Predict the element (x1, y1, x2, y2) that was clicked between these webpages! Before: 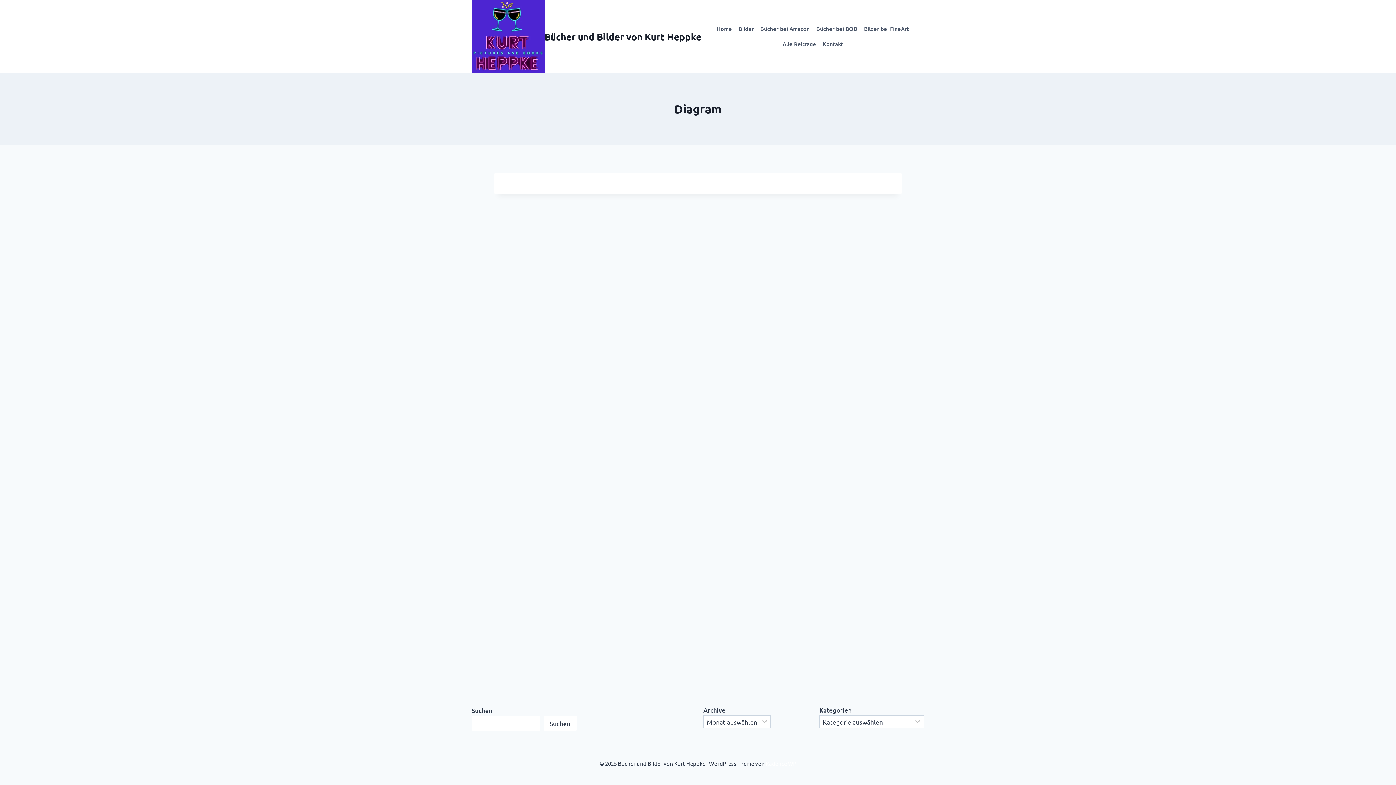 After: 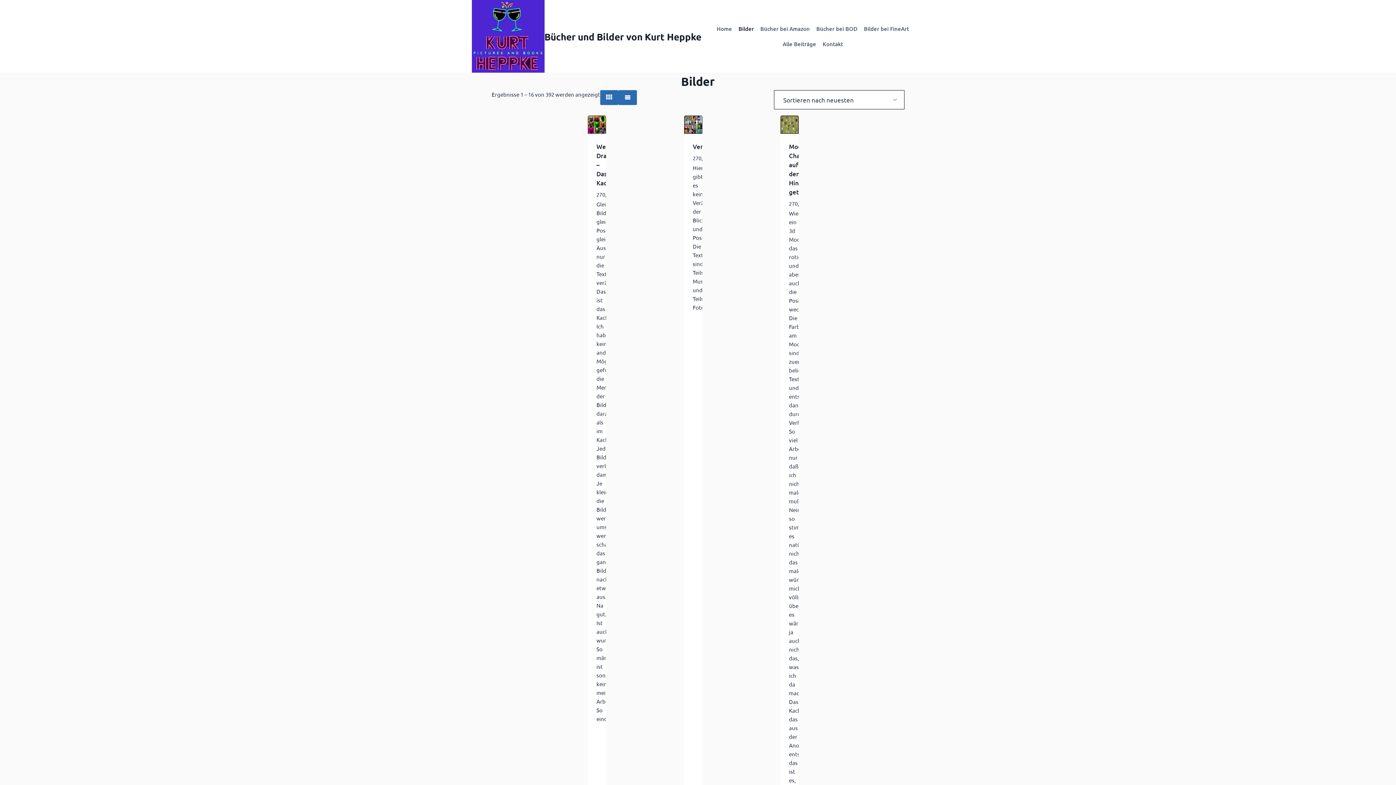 Action: bbox: (735, 21, 757, 36) label: Bilder